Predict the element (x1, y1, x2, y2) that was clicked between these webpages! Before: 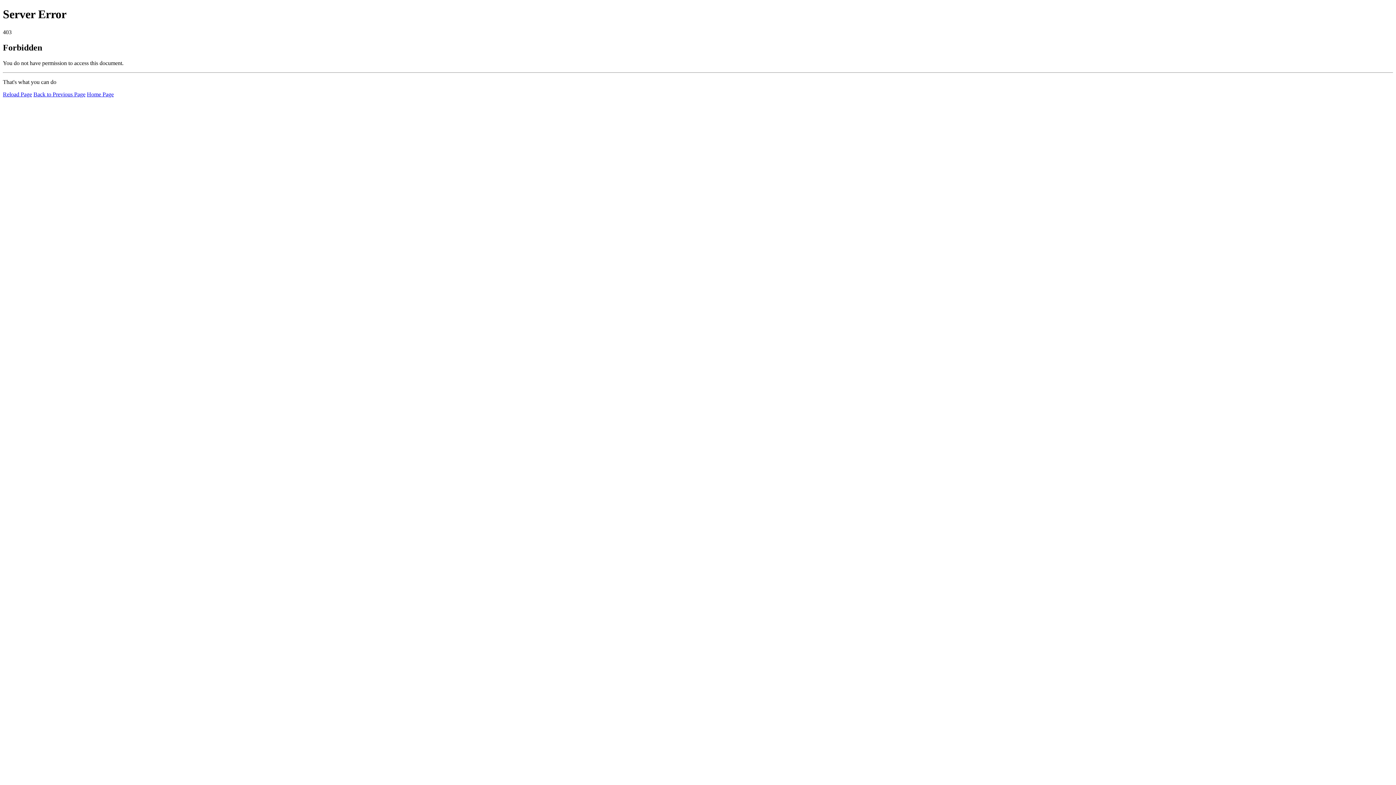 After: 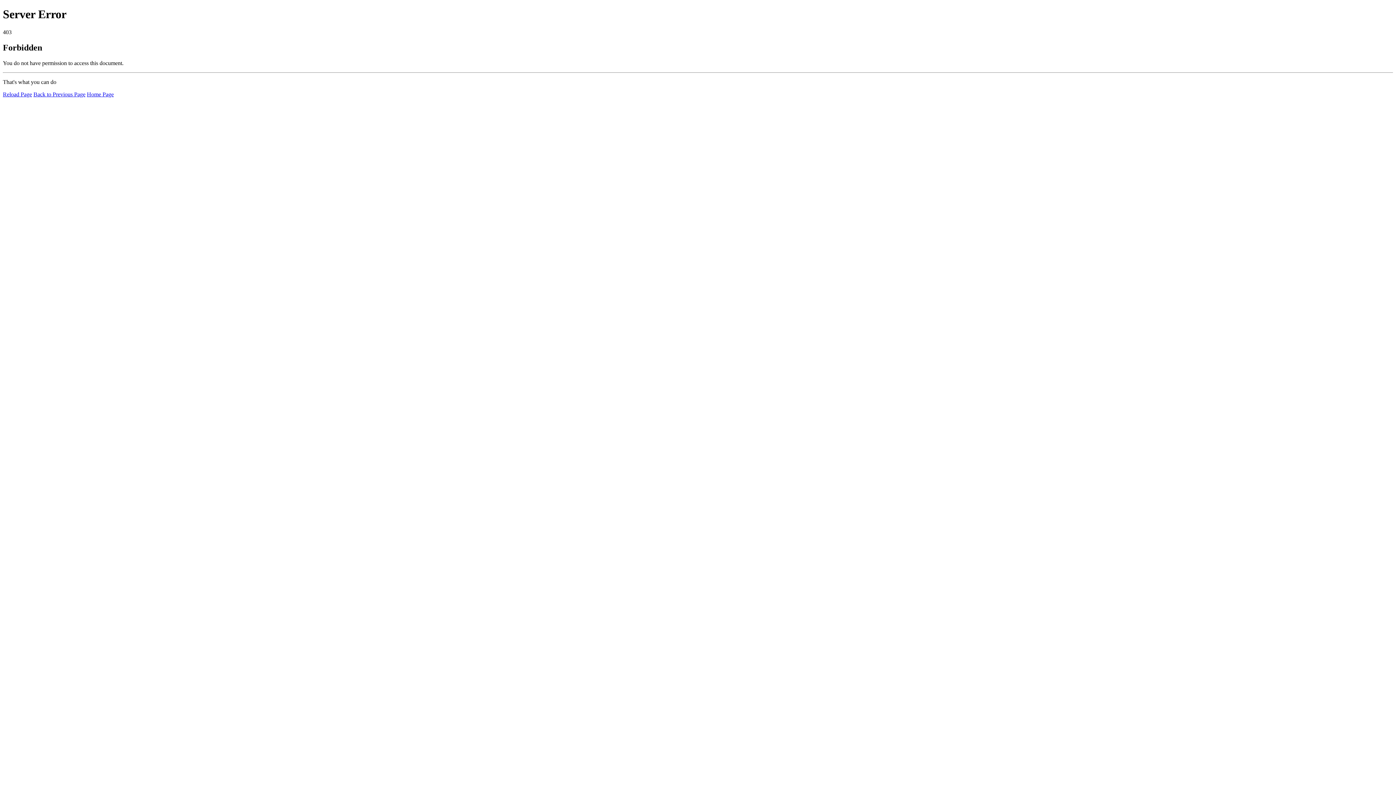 Action: label: Reload Page bbox: (2, 91, 32, 97)